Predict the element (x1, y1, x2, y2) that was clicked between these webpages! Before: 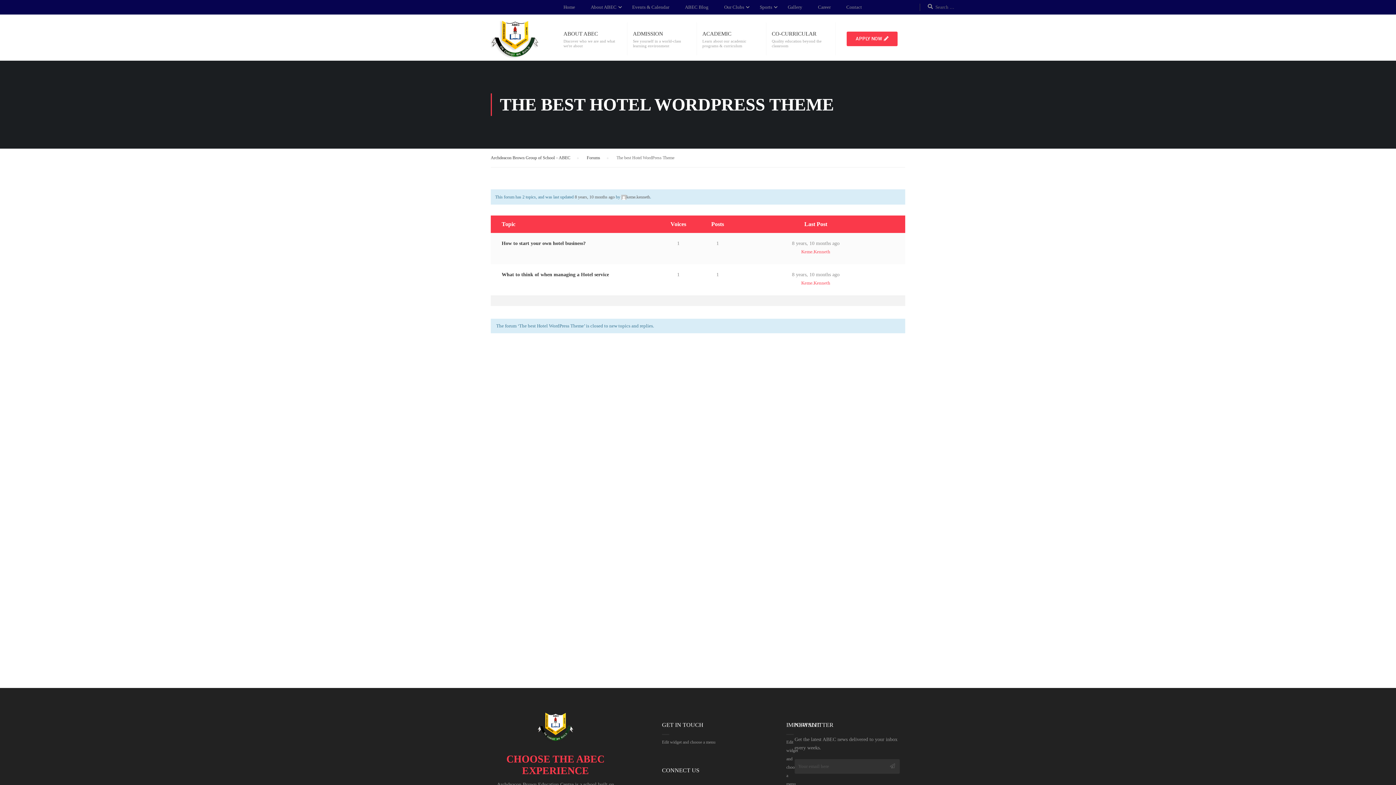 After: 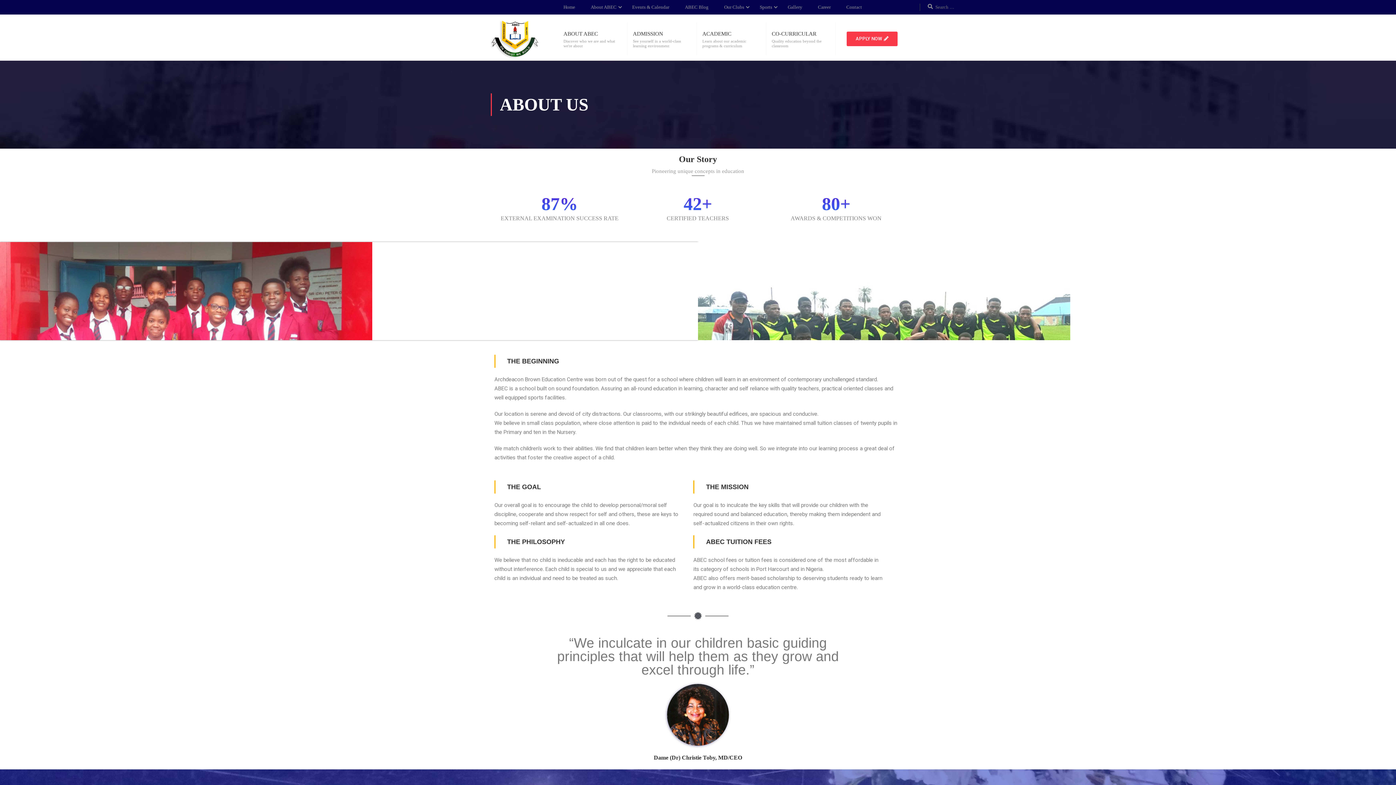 Action: bbox: (563, 30, 598, 36) label: ABOUT ABEC